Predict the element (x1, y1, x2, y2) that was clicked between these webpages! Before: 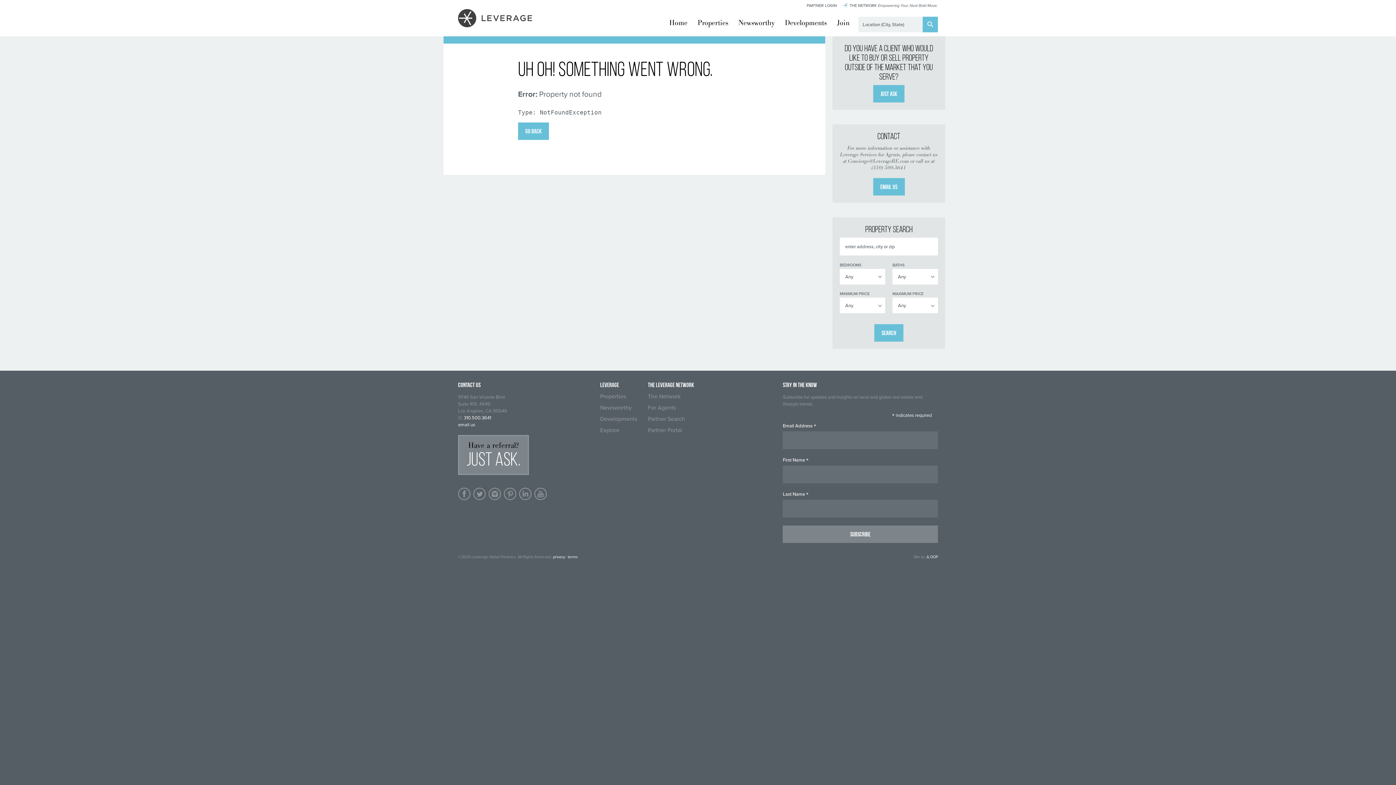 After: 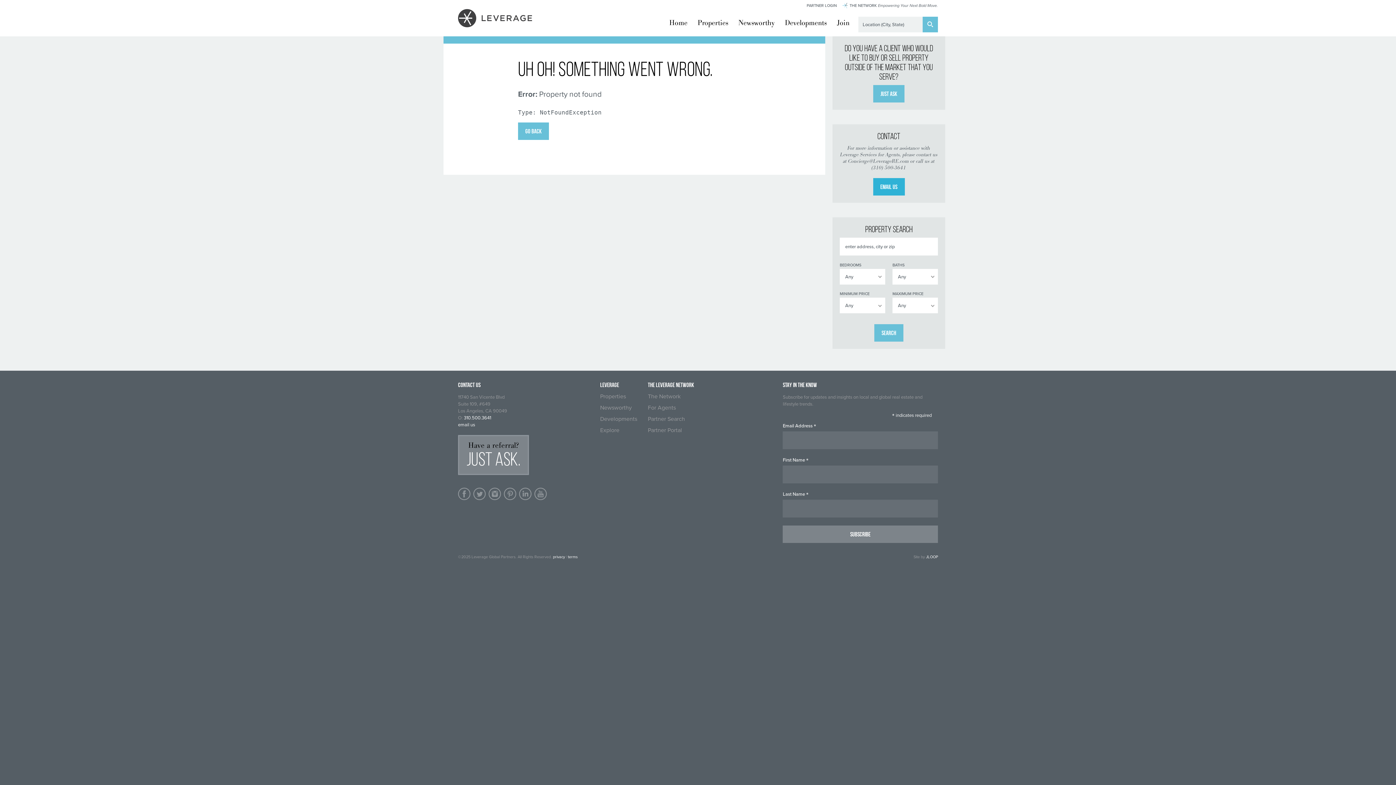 Action: label: EMAIL US bbox: (873, 178, 904, 195)